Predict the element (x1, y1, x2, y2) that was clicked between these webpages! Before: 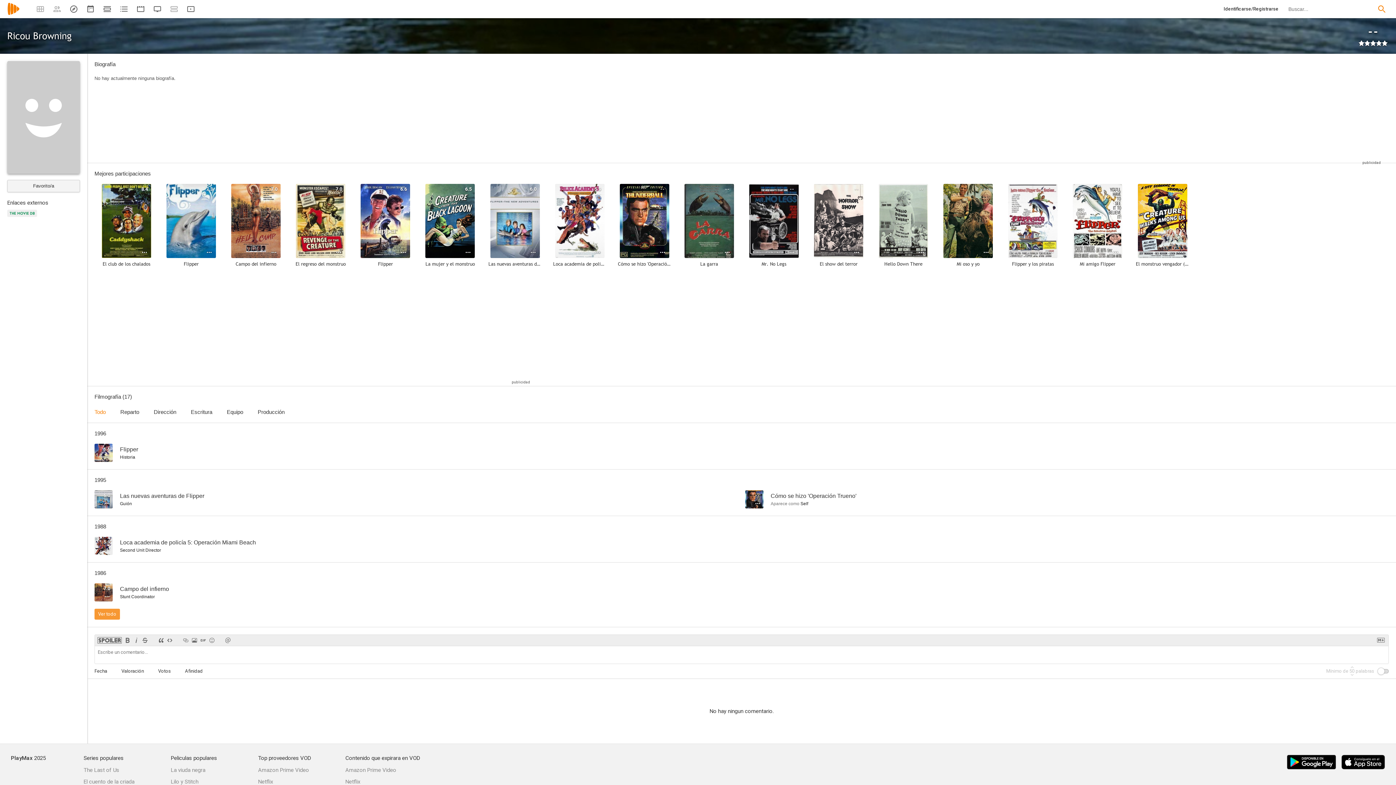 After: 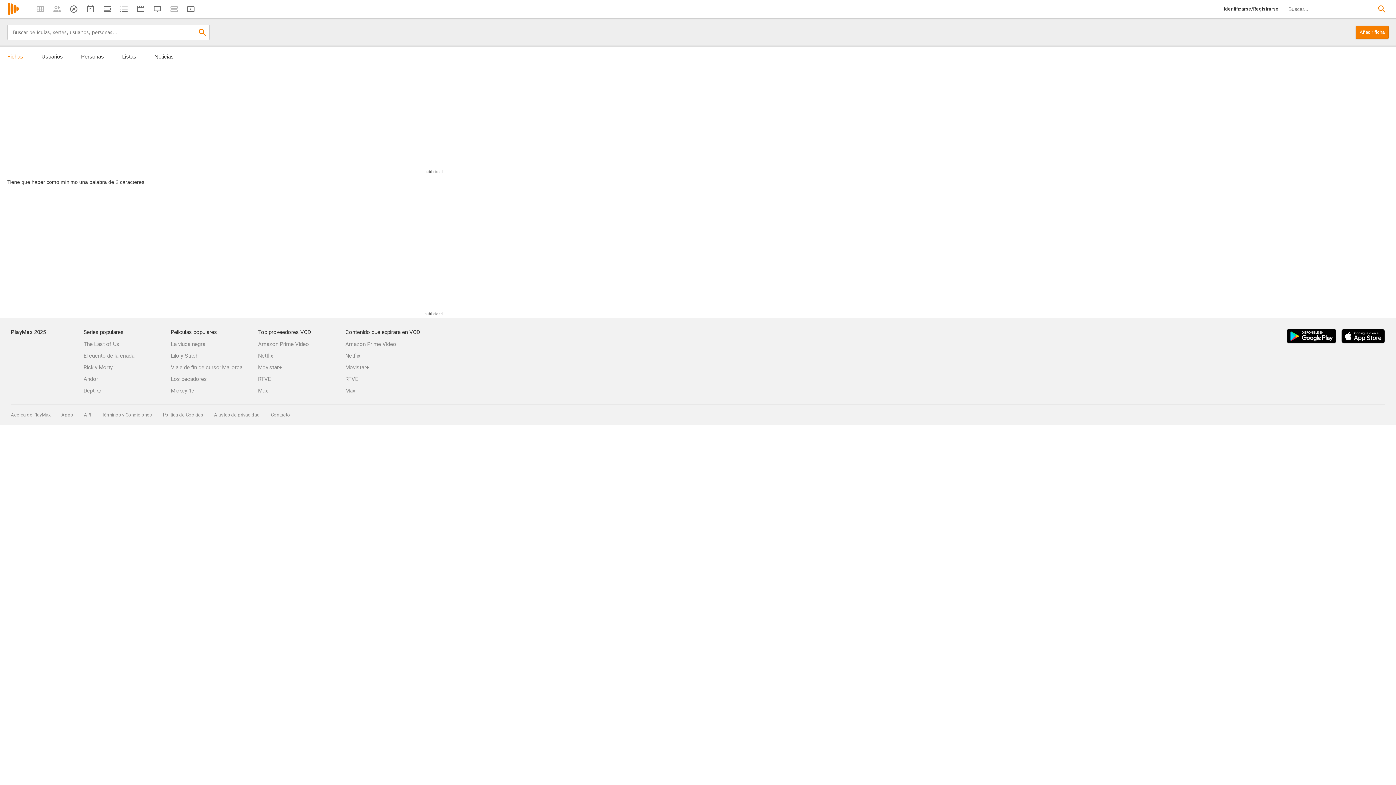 Action: bbox: (1376, 3, 1387, 14)